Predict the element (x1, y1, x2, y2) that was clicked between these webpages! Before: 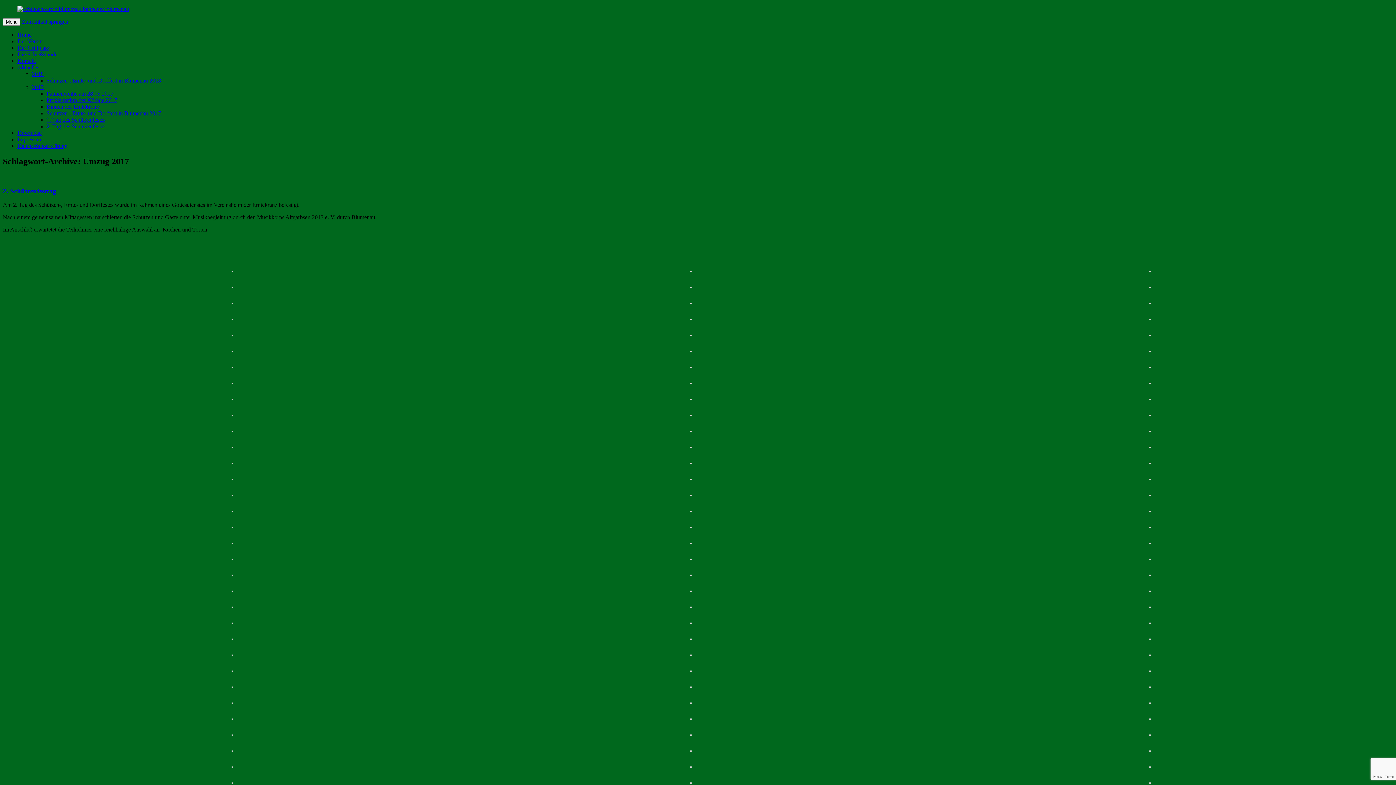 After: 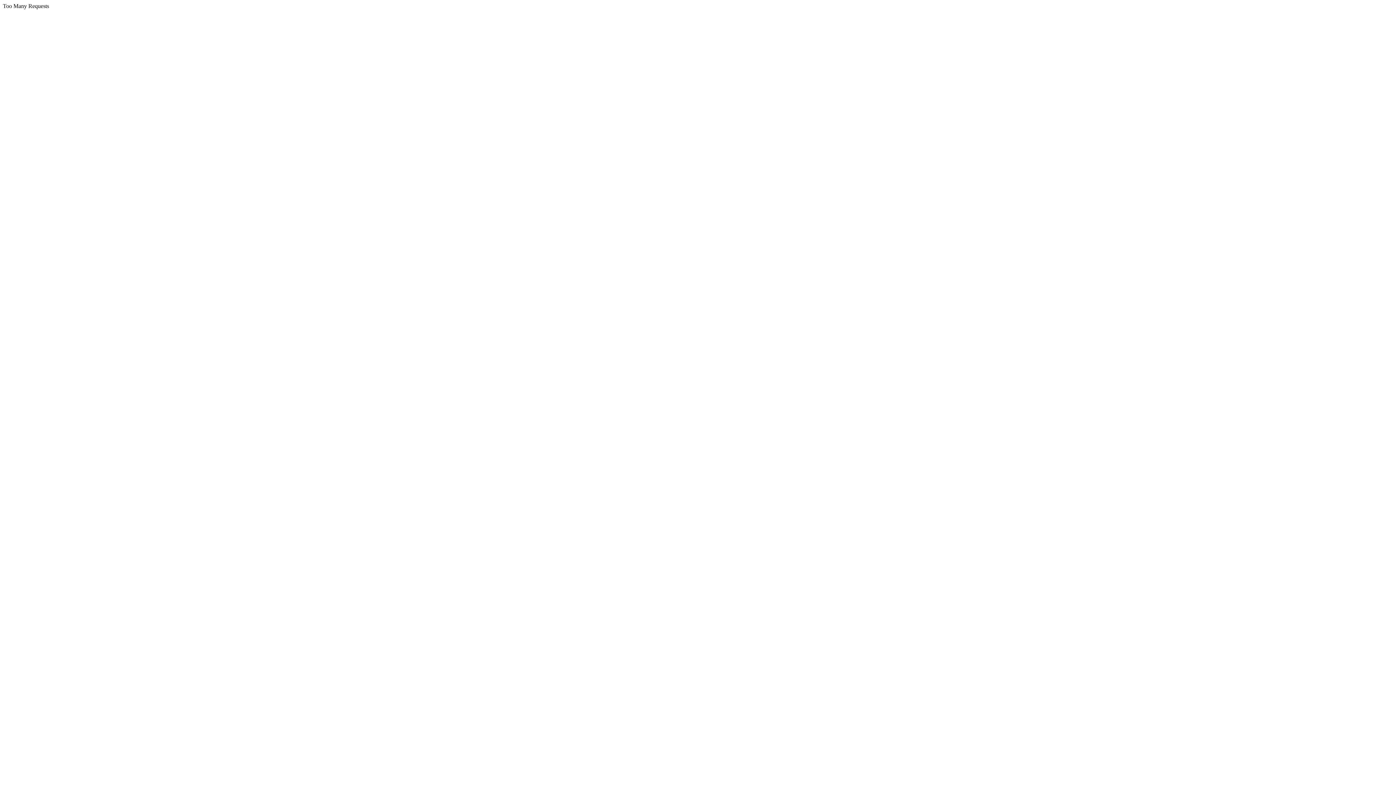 Action: bbox: (690, 523, 691, 529)